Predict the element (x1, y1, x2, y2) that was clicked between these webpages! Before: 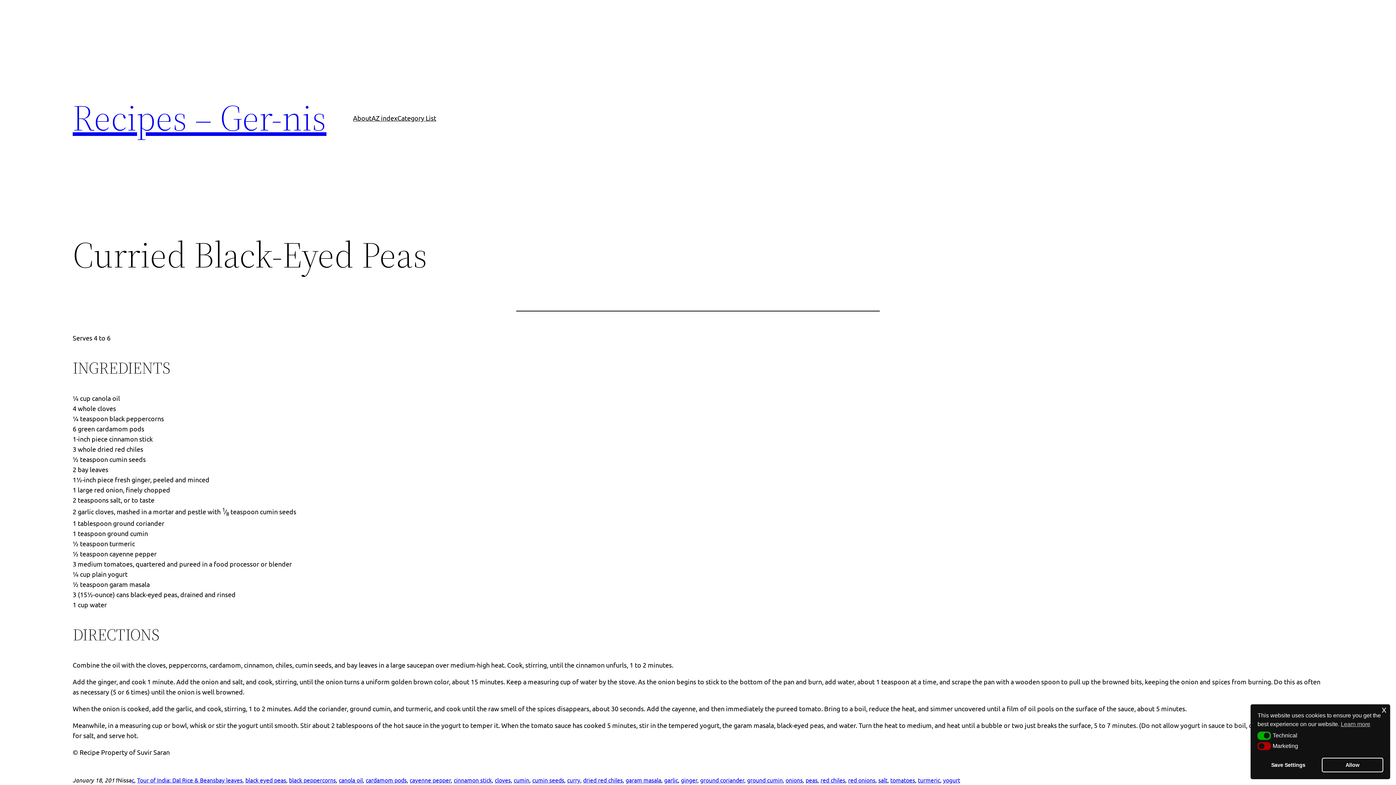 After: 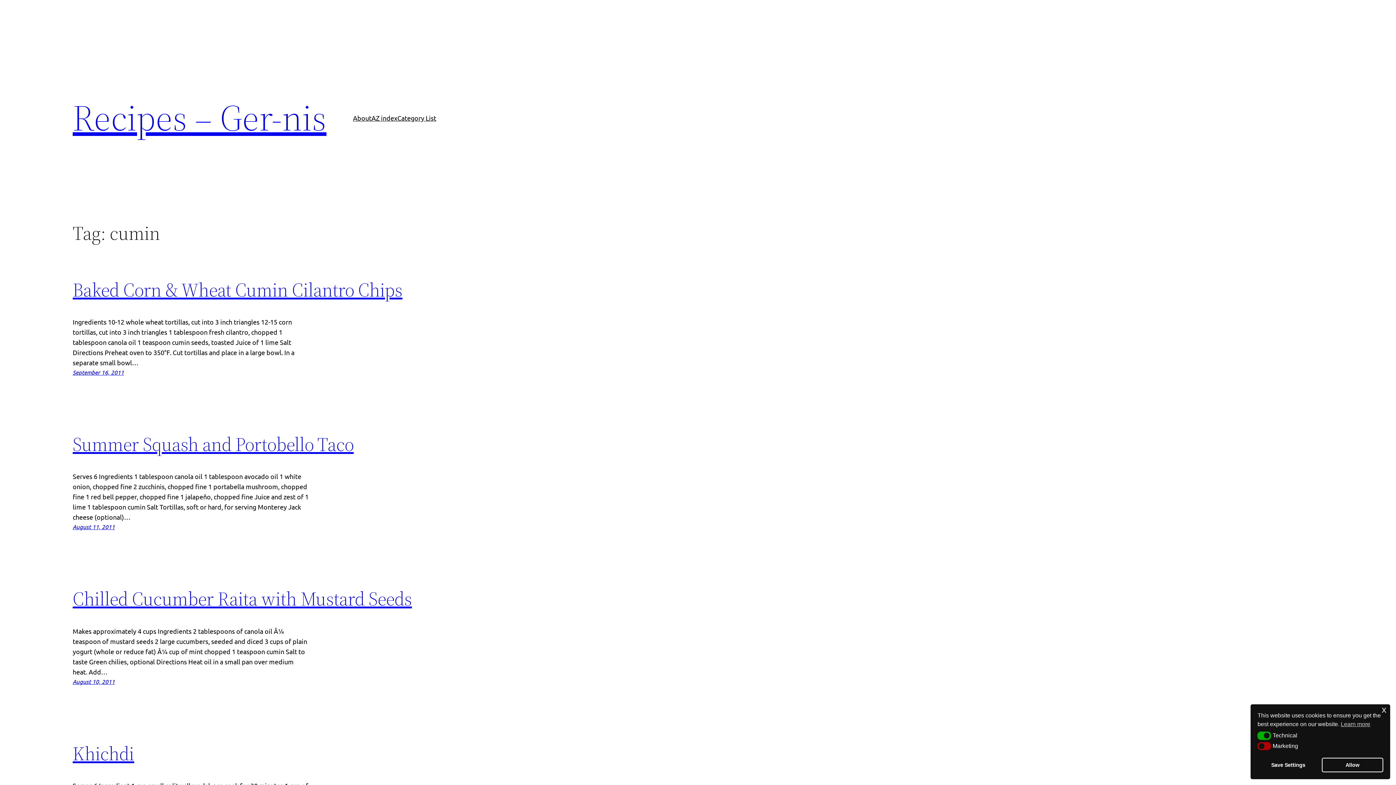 Action: bbox: (513, 776, 529, 783) label: cumin